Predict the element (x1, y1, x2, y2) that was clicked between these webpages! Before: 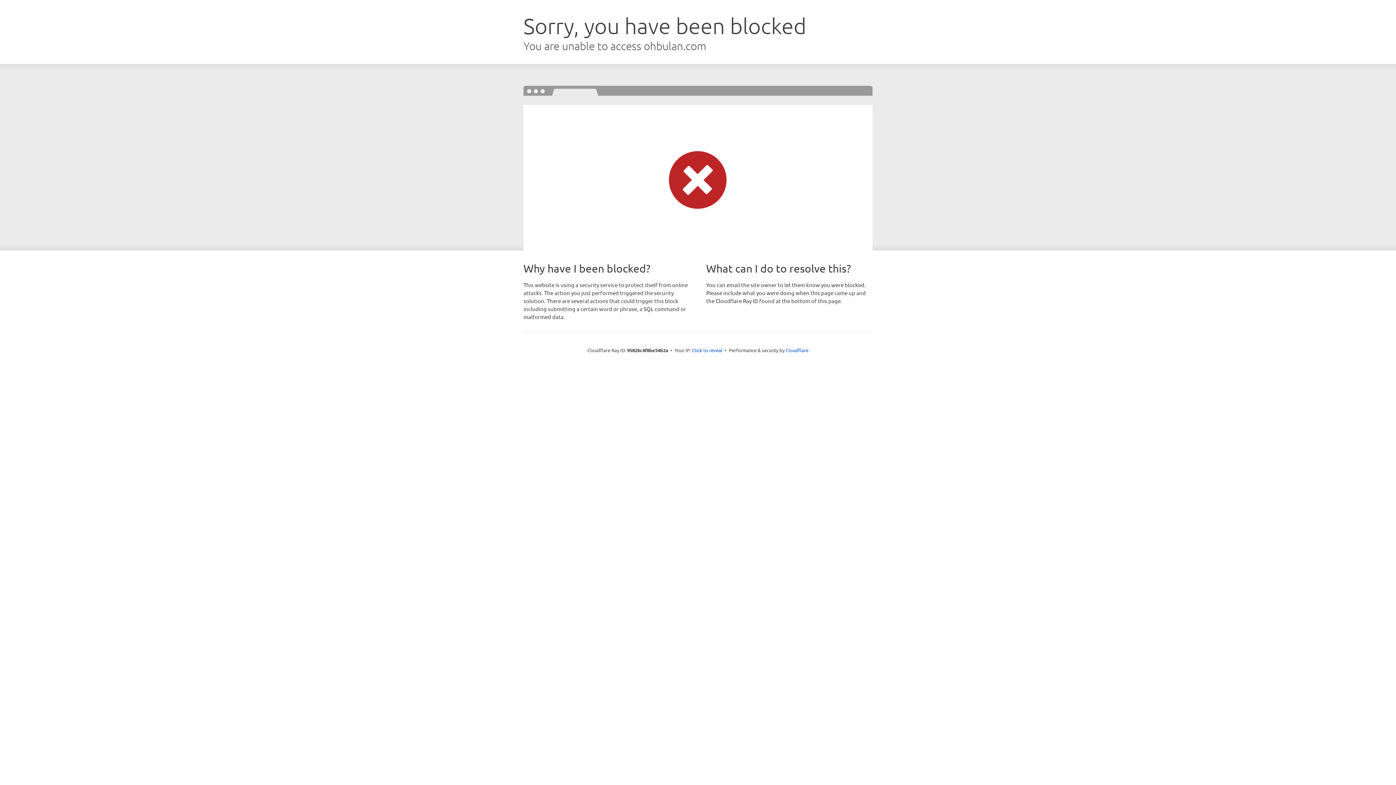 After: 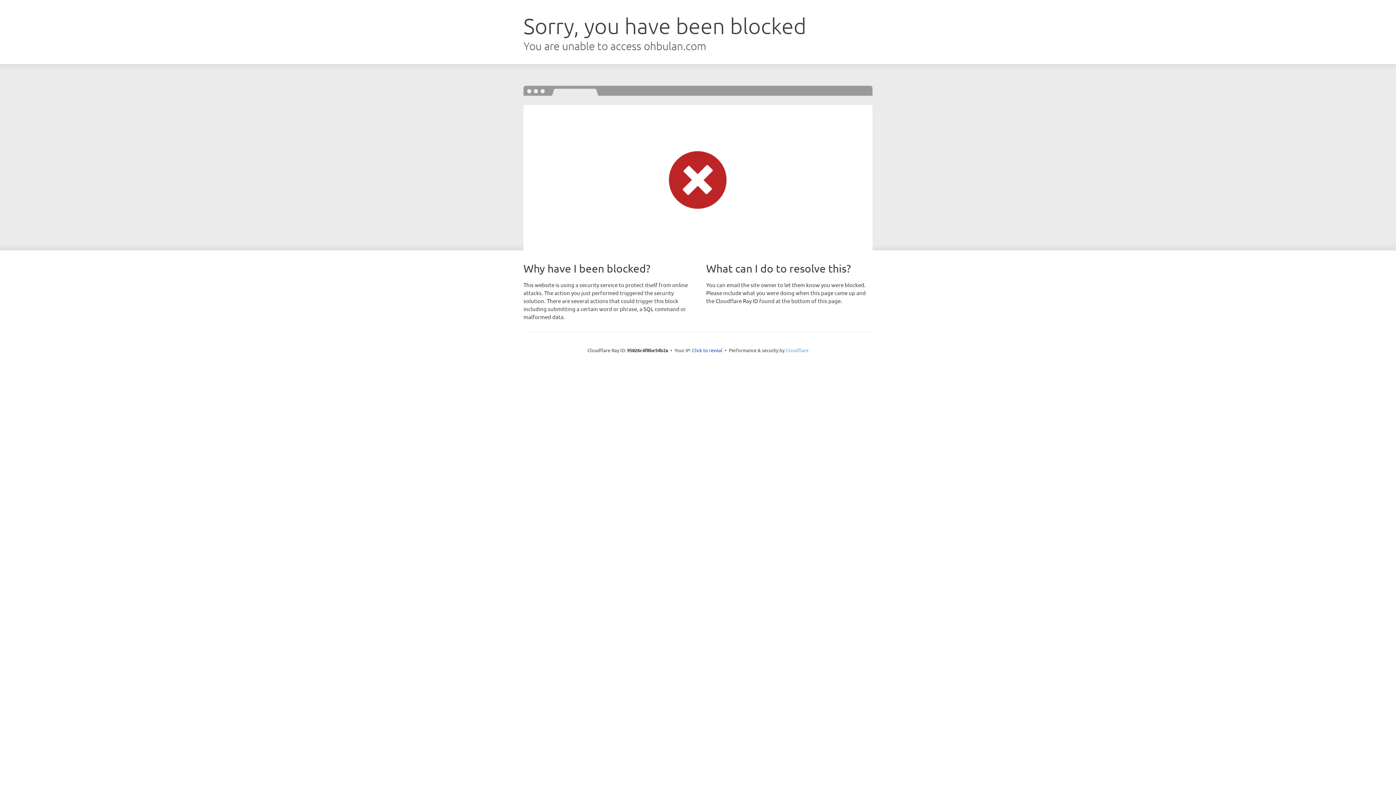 Action: bbox: (785, 347, 808, 353) label: Cloudflare